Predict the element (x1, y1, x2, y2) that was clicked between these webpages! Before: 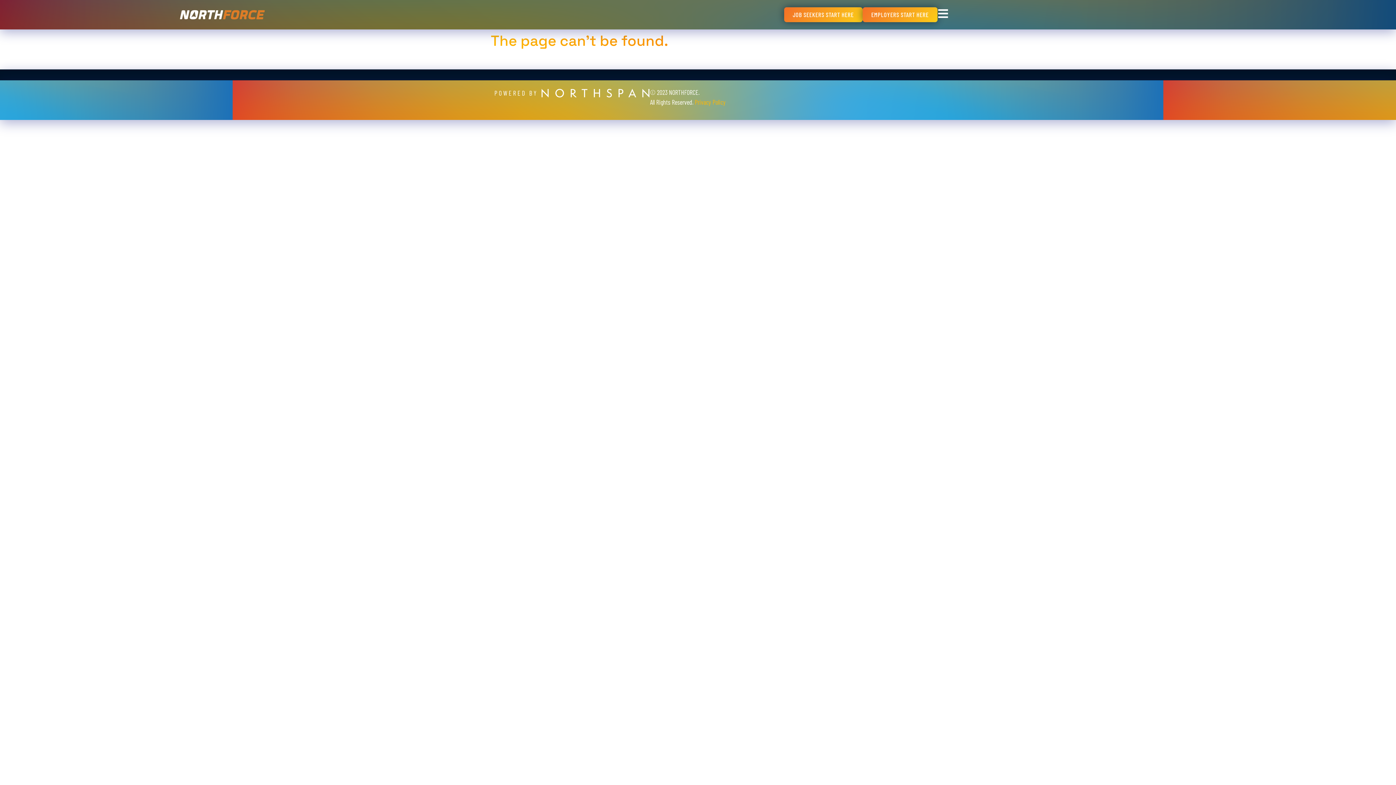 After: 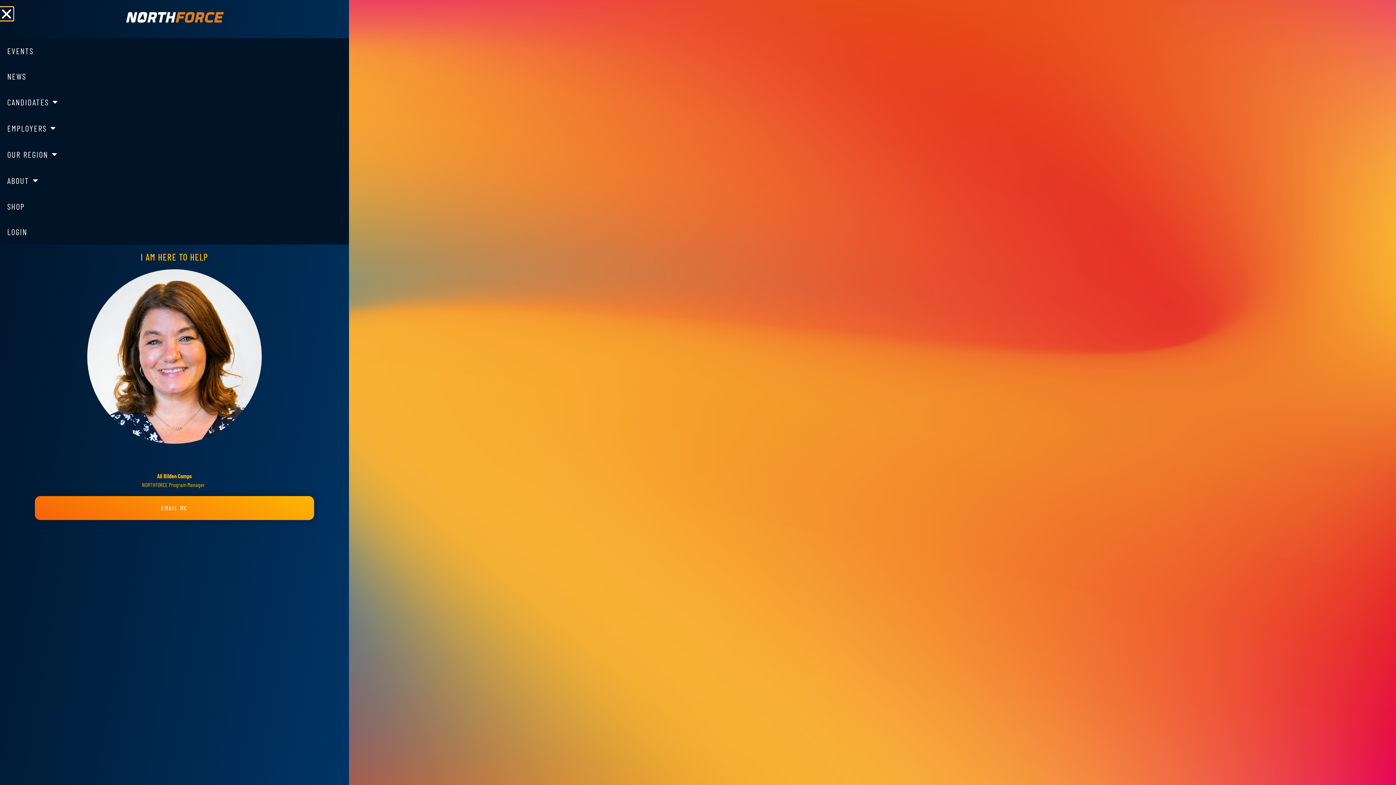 Action: bbox: (937, 8, 948, 19)